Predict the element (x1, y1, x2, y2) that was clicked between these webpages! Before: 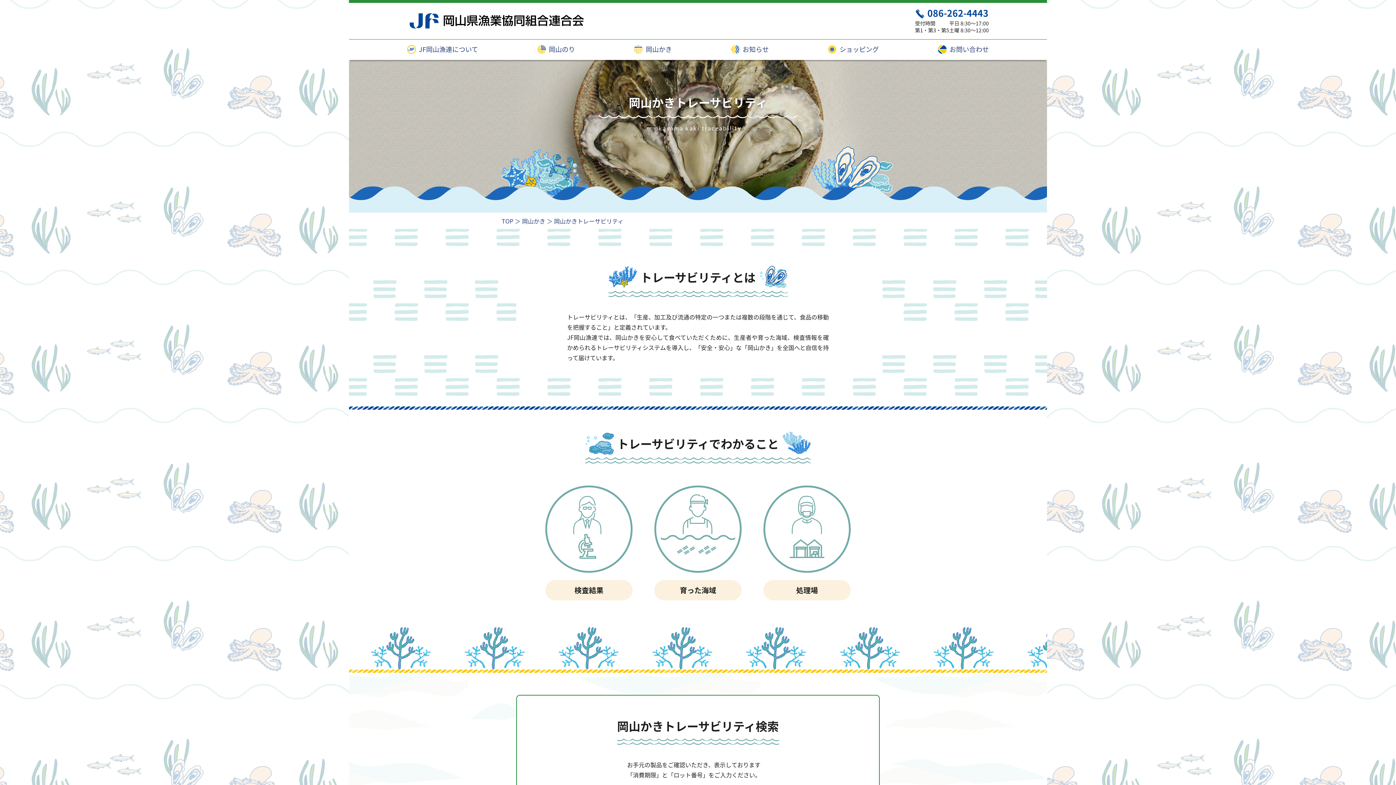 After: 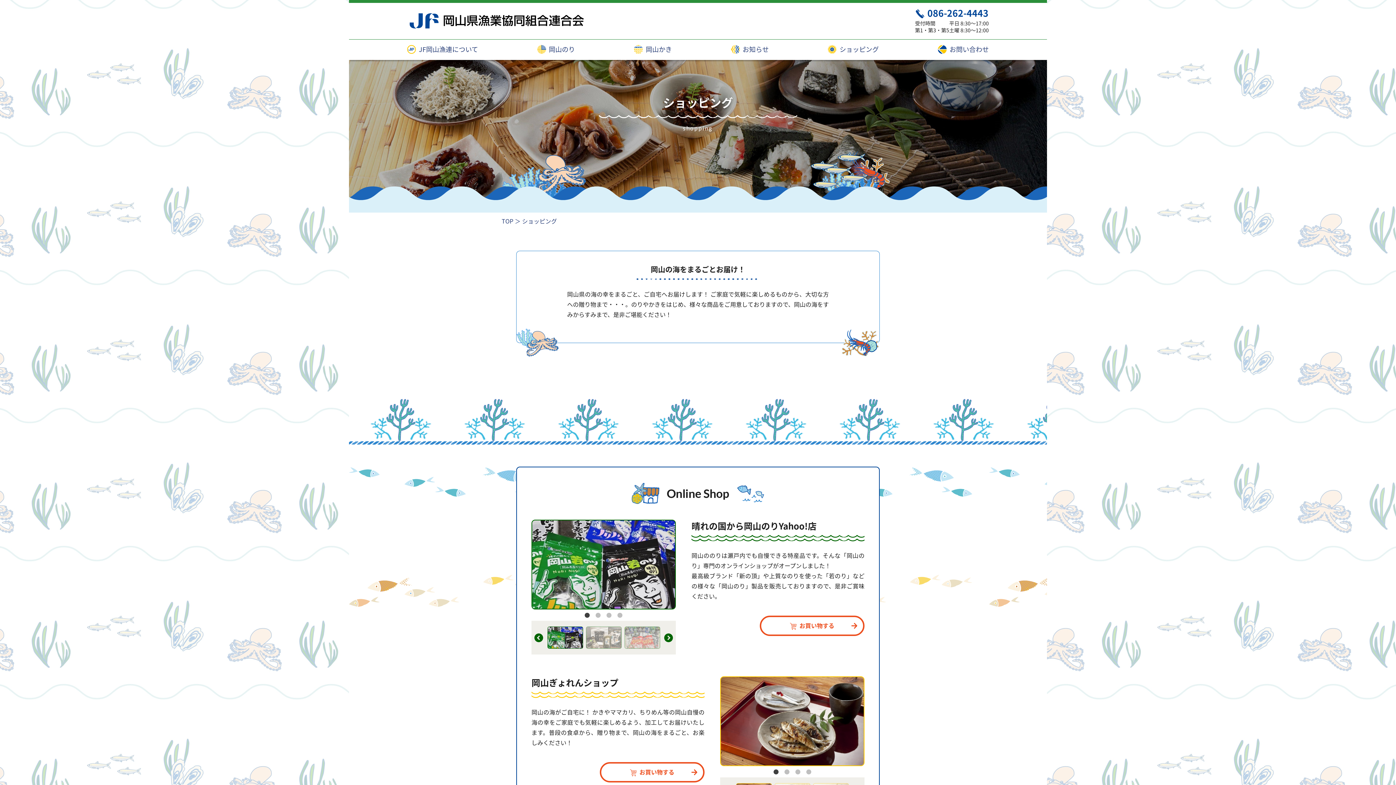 Action: bbox: (828, 45, 879, 53) label:  ショッピング